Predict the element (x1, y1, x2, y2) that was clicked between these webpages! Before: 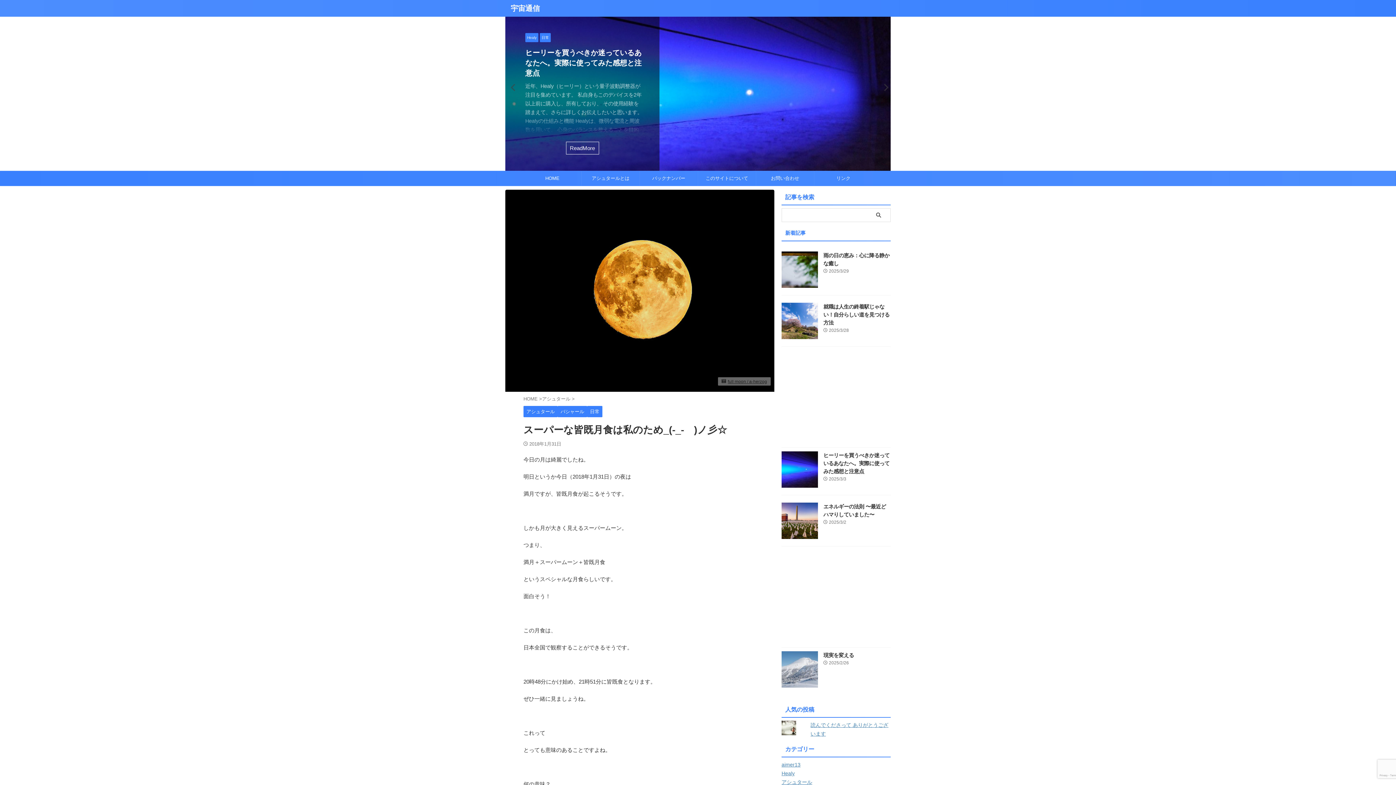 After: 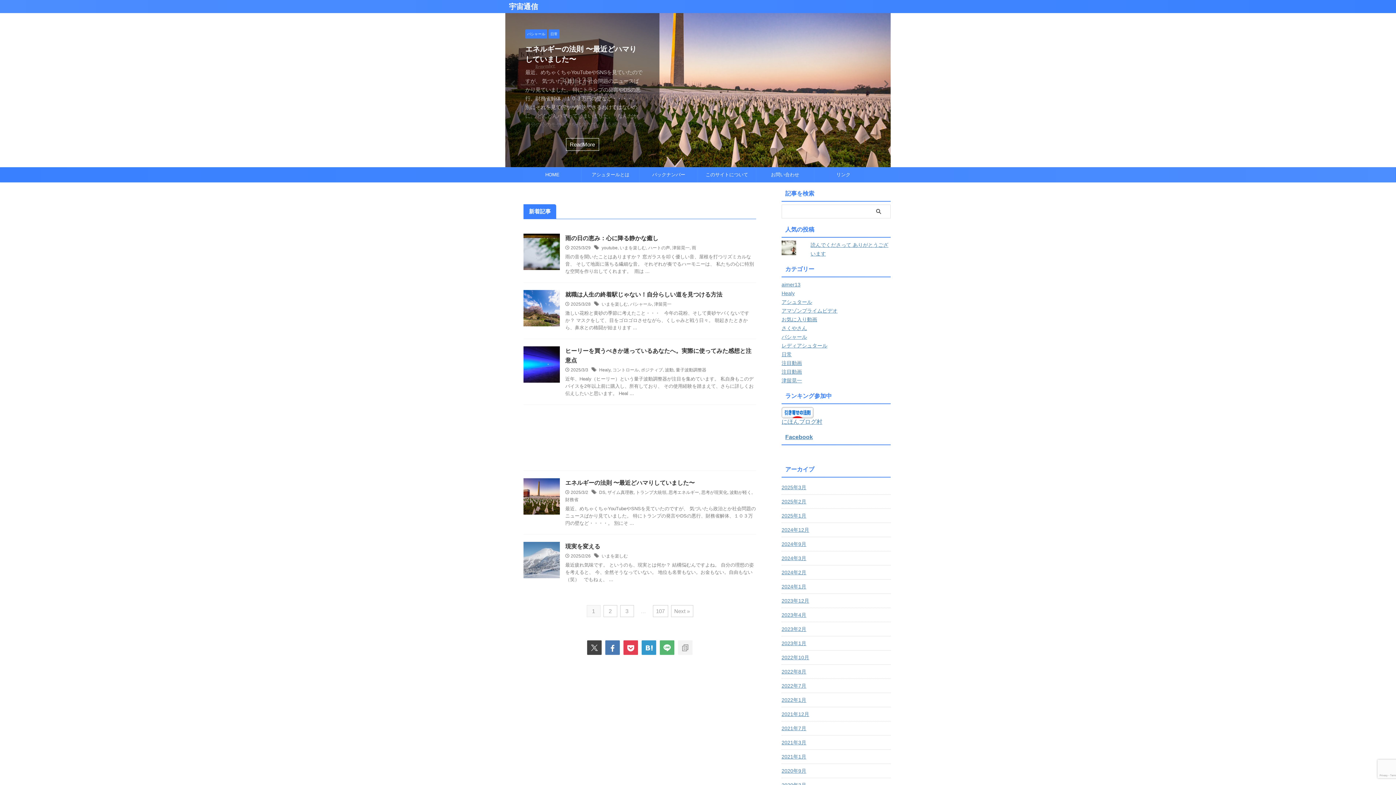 Action: bbox: (510, 4, 540, 12) label: 宇宙通信